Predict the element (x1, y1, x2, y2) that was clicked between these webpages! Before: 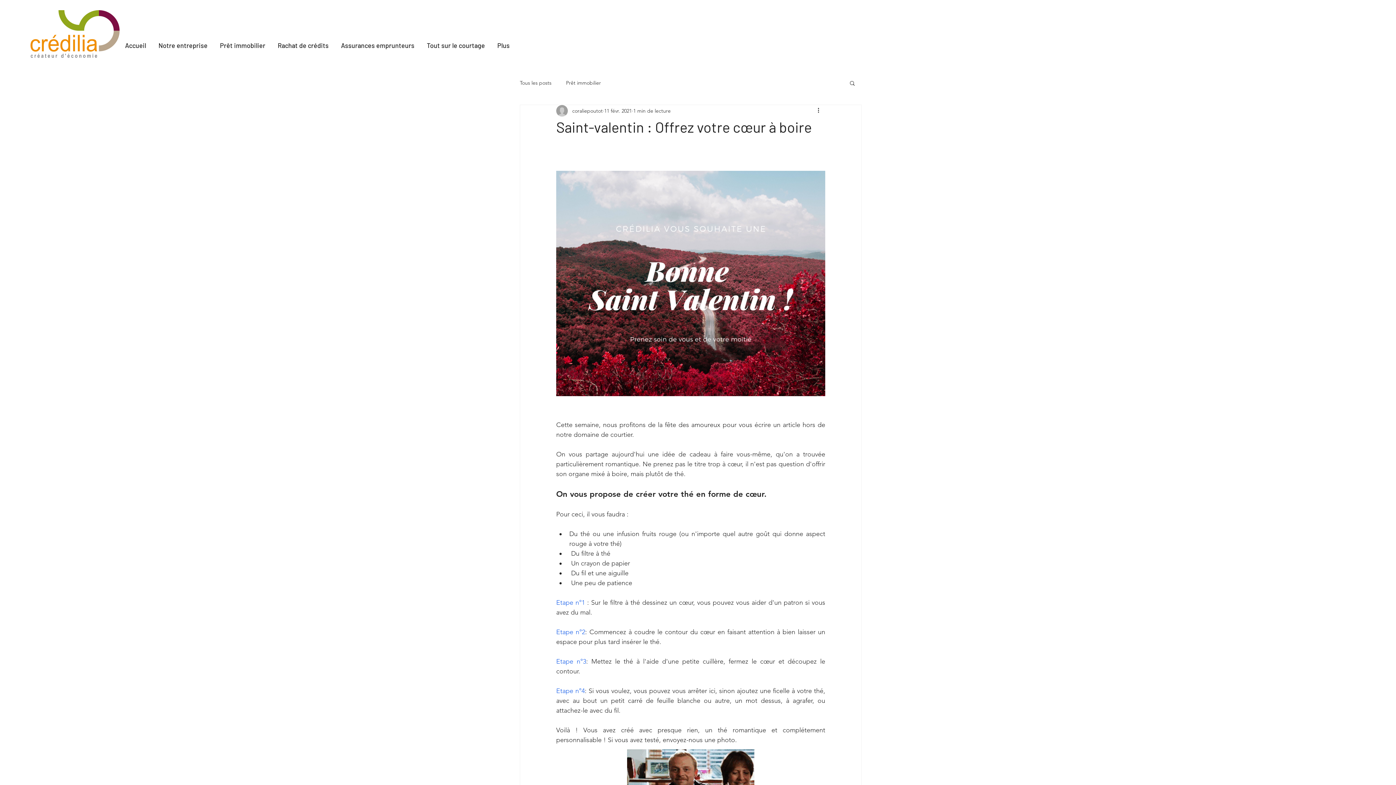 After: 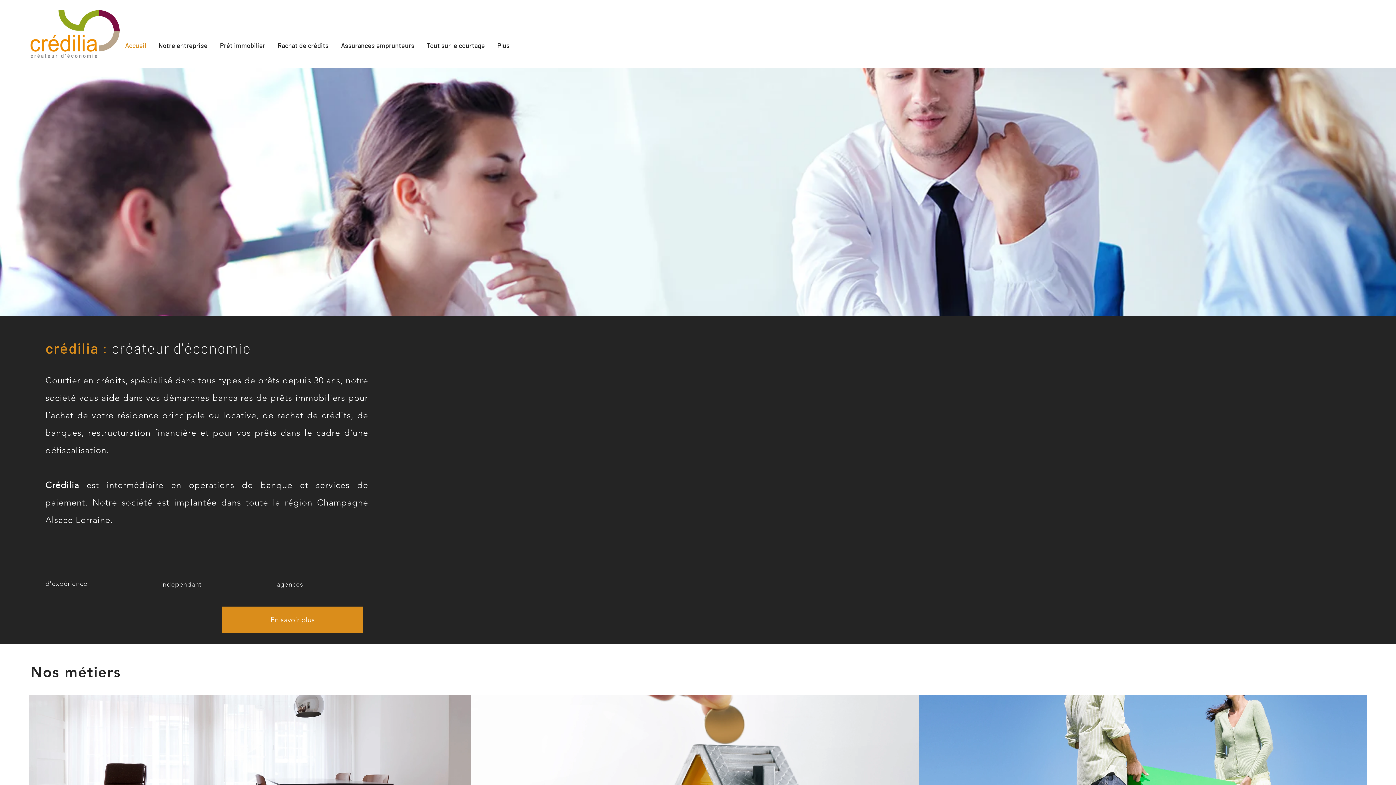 Action: bbox: (119, 38, 153, 52) label: Accueil